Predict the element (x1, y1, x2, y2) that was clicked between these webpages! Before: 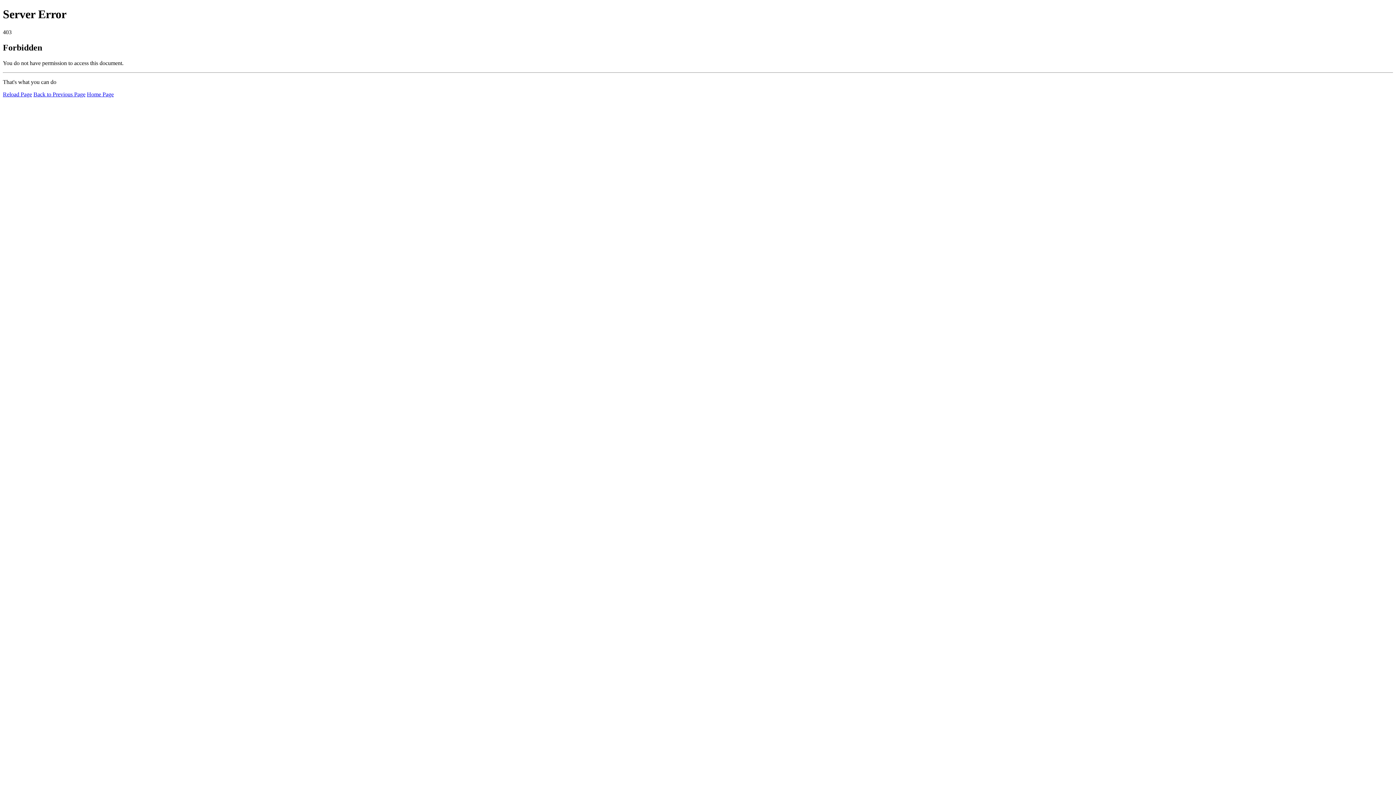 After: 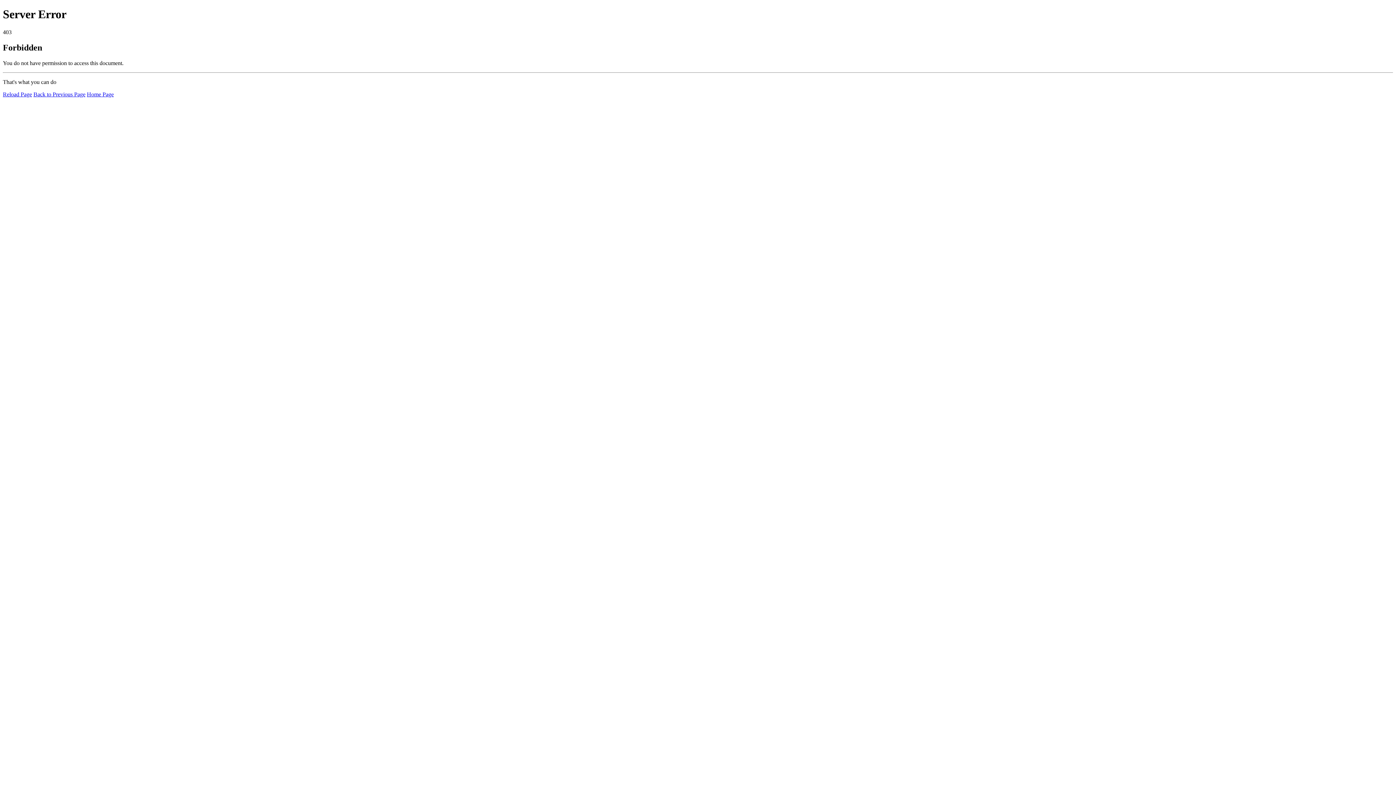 Action: bbox: (86, 91, 113, 97) label: Home Page